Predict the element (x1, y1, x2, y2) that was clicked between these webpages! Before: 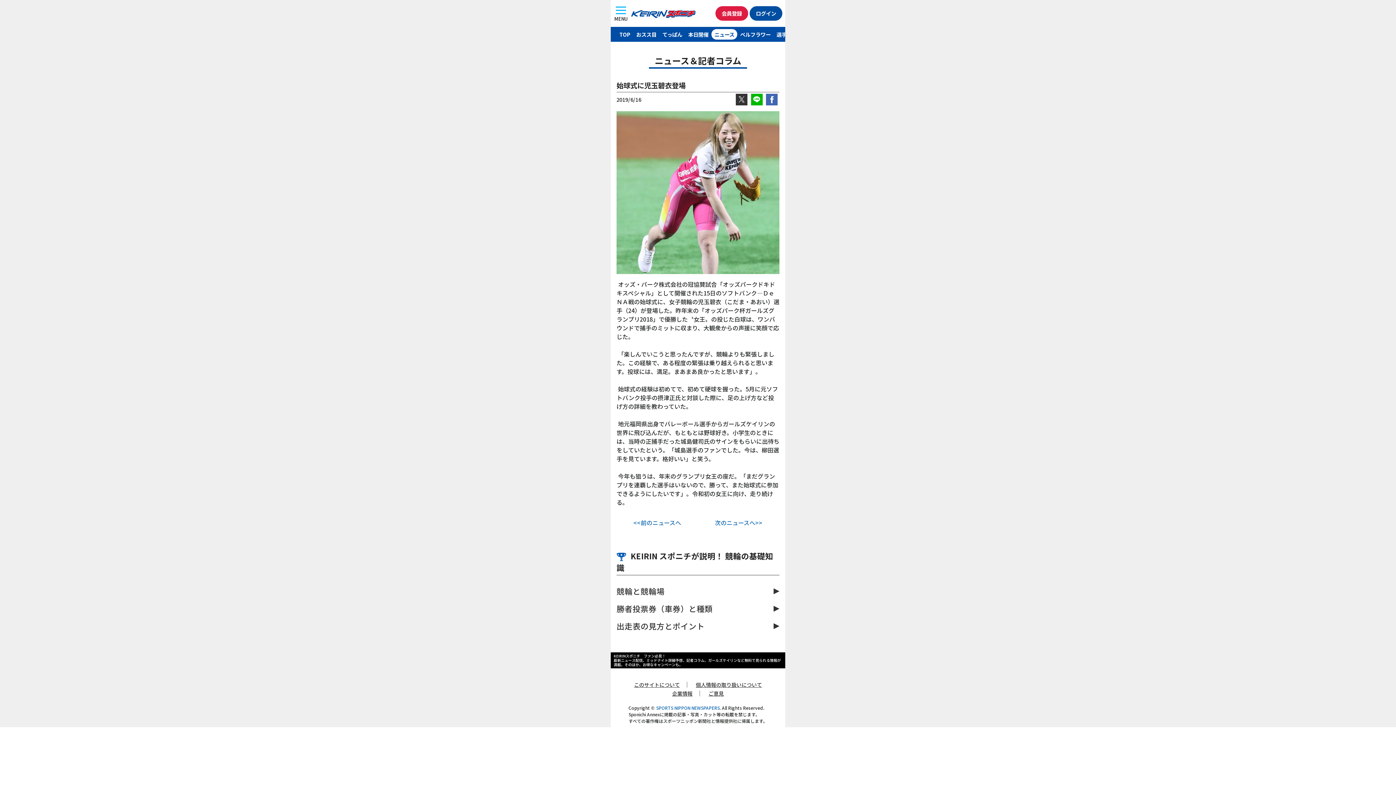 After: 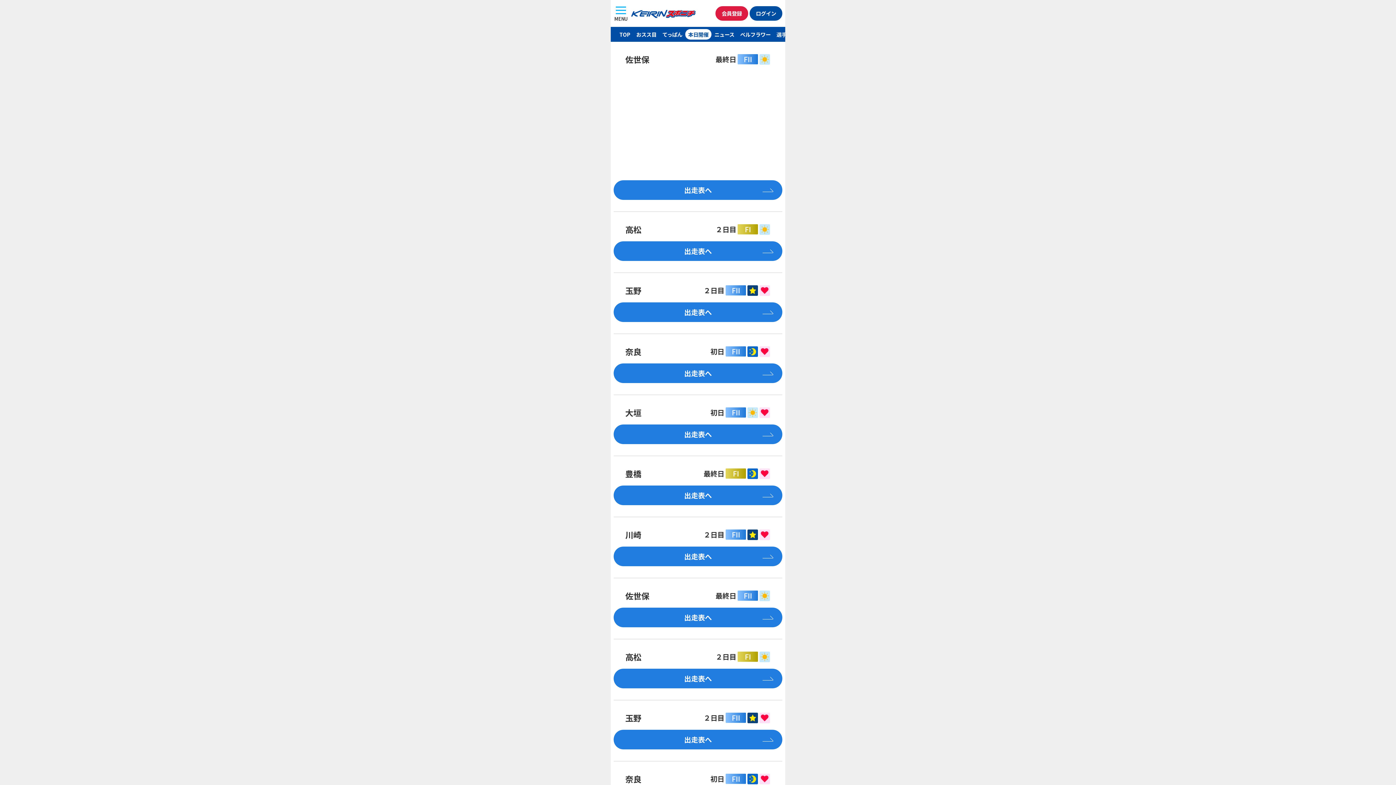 Action: label: 本日開催 bbox: (685, 28, 711, 39)